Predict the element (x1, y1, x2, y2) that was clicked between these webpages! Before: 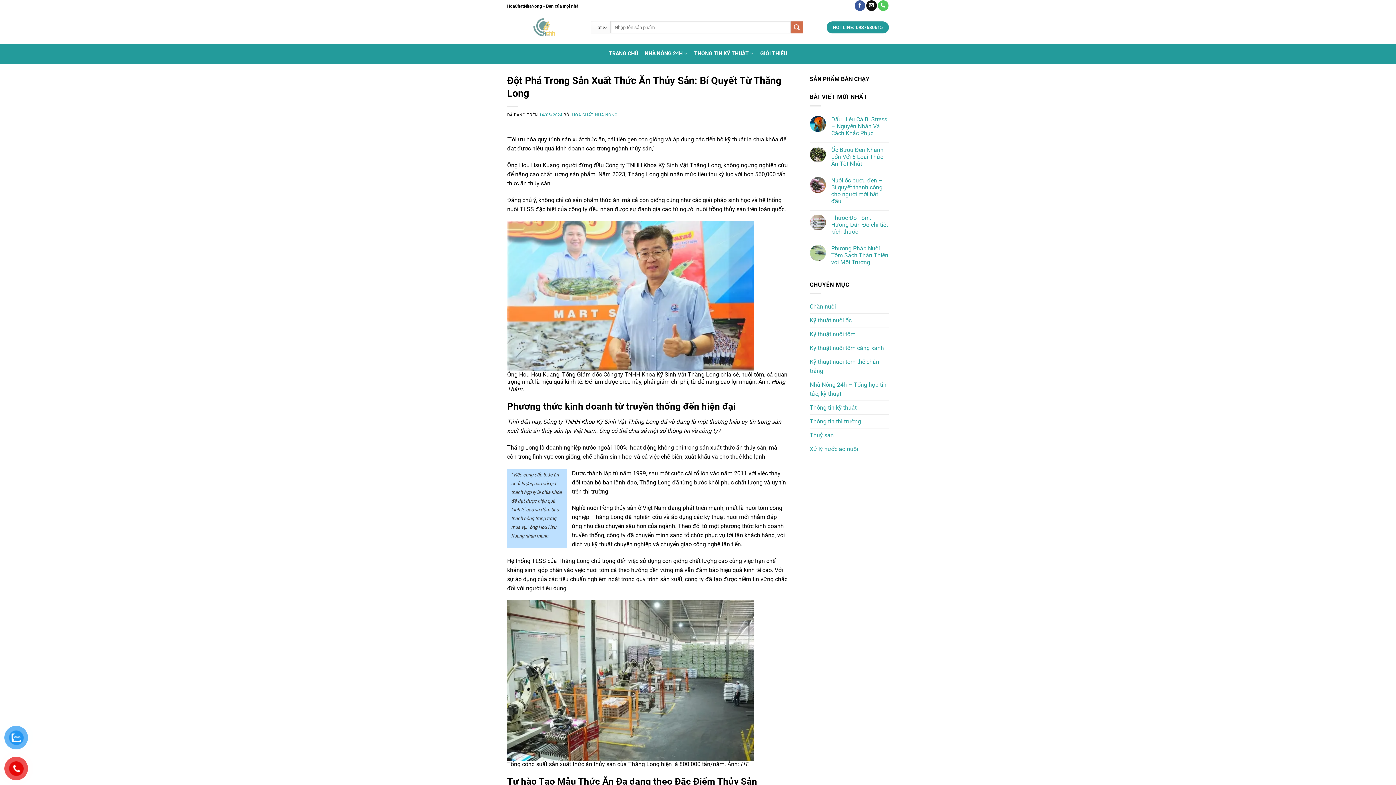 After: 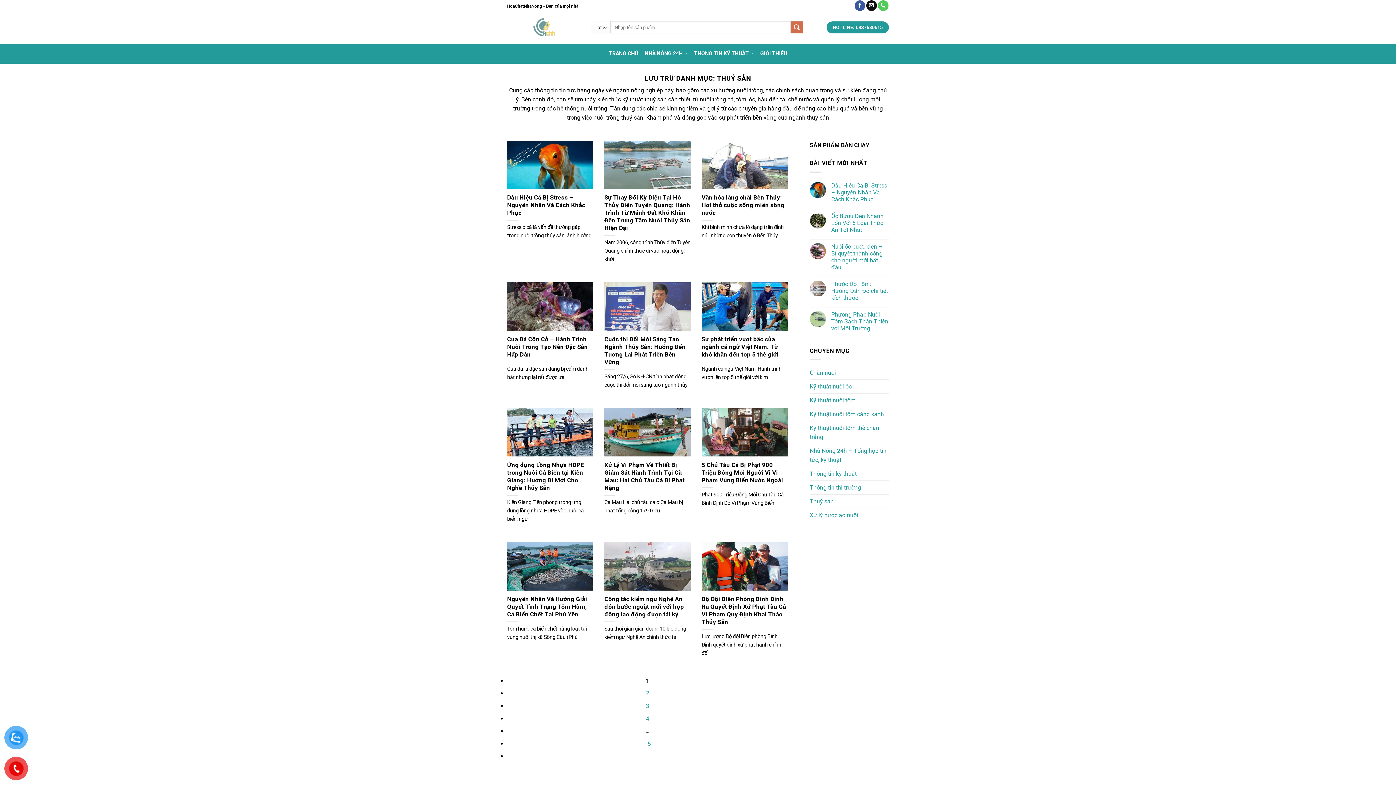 Action: bbox: (810, 428, 834, 442) label: Thuỷ sản